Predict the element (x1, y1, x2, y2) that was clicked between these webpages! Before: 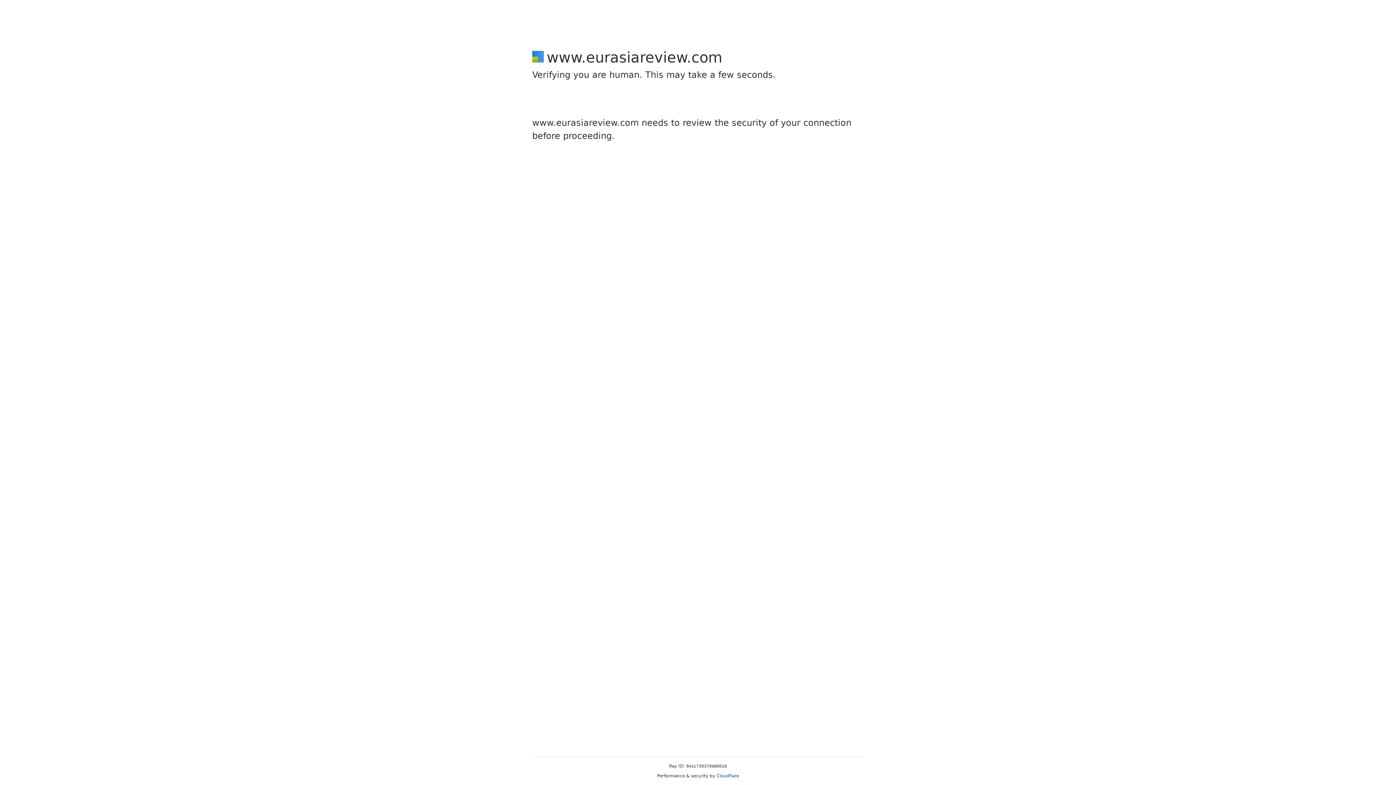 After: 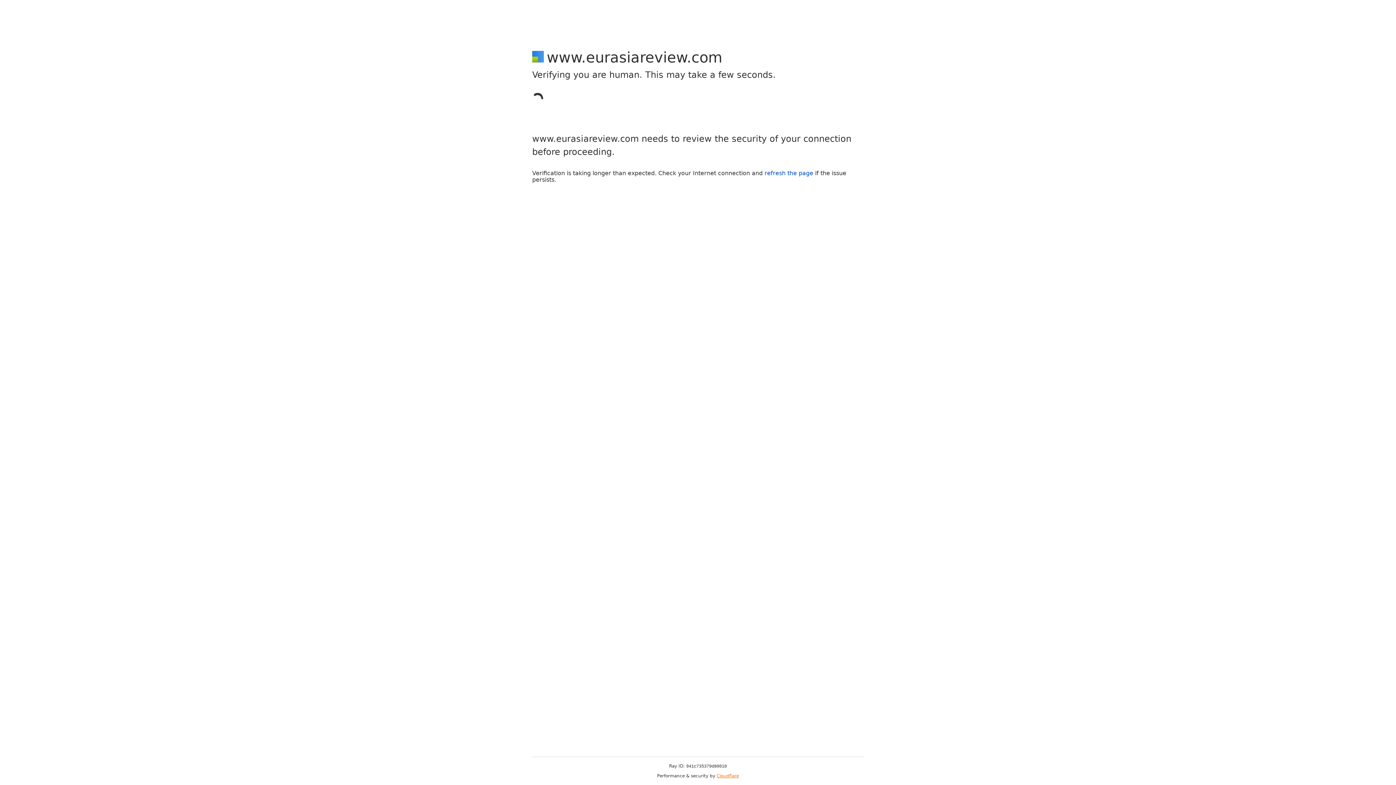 Action: label: Cloudflare bbox: (716, 773, 739, 778)